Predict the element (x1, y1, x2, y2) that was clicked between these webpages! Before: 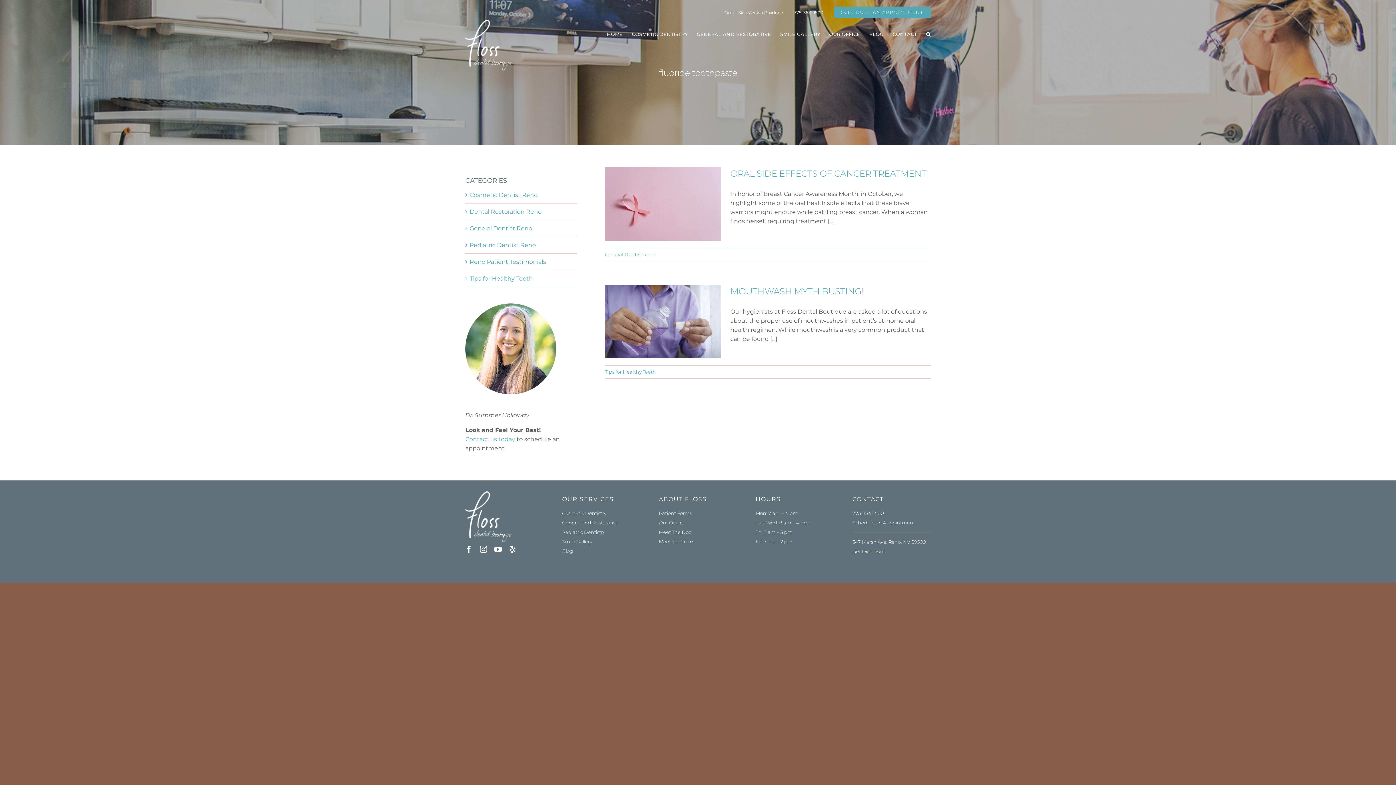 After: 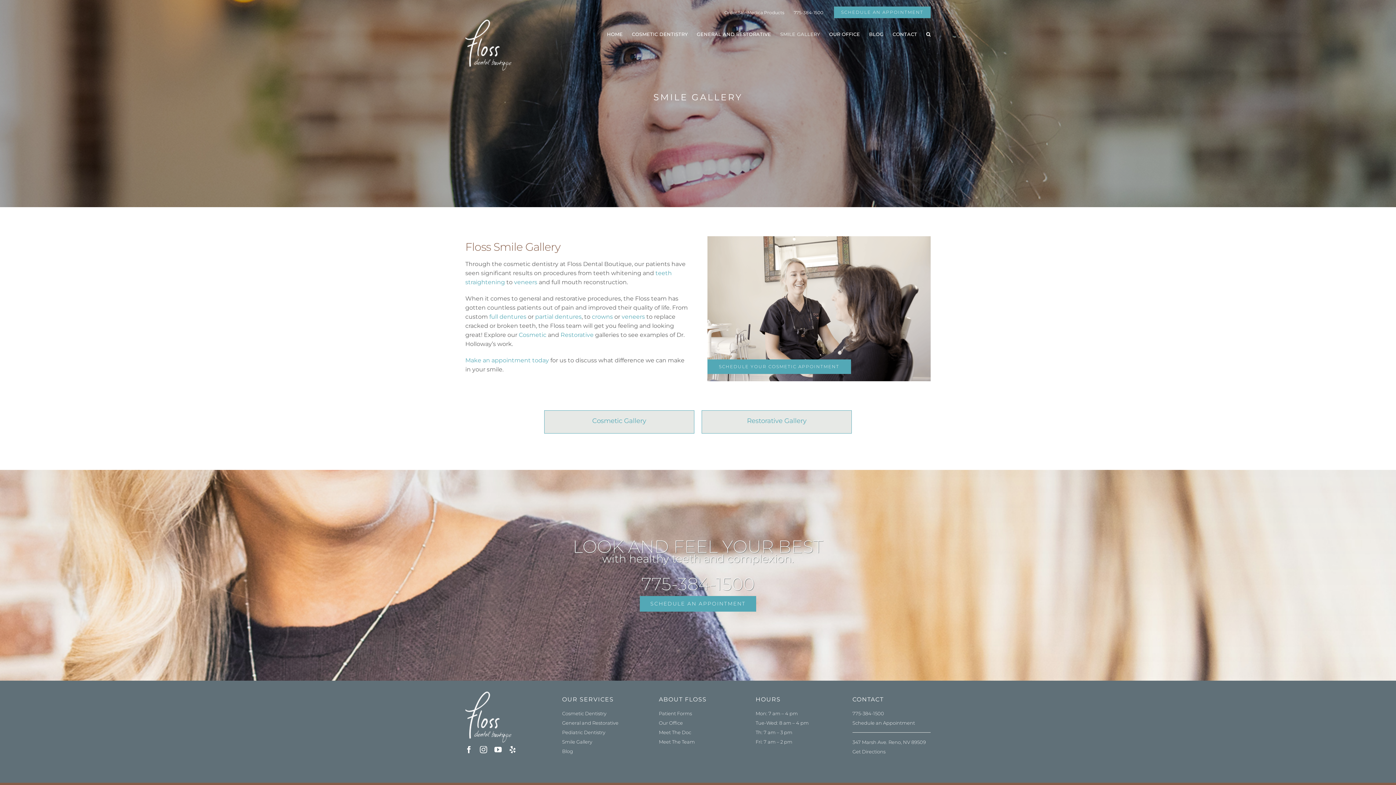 Action: bbox: (562, 539, 592, 544) label: Smile Gallery